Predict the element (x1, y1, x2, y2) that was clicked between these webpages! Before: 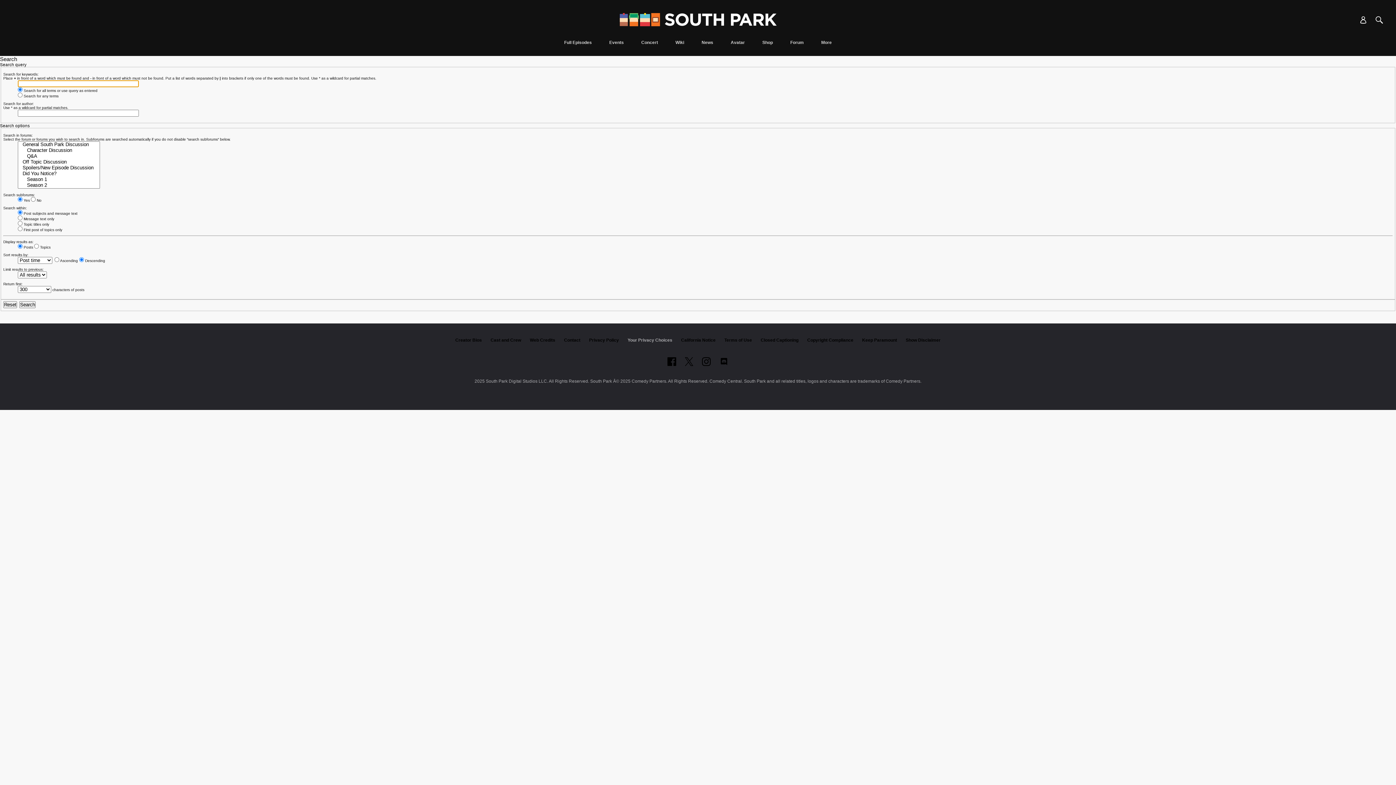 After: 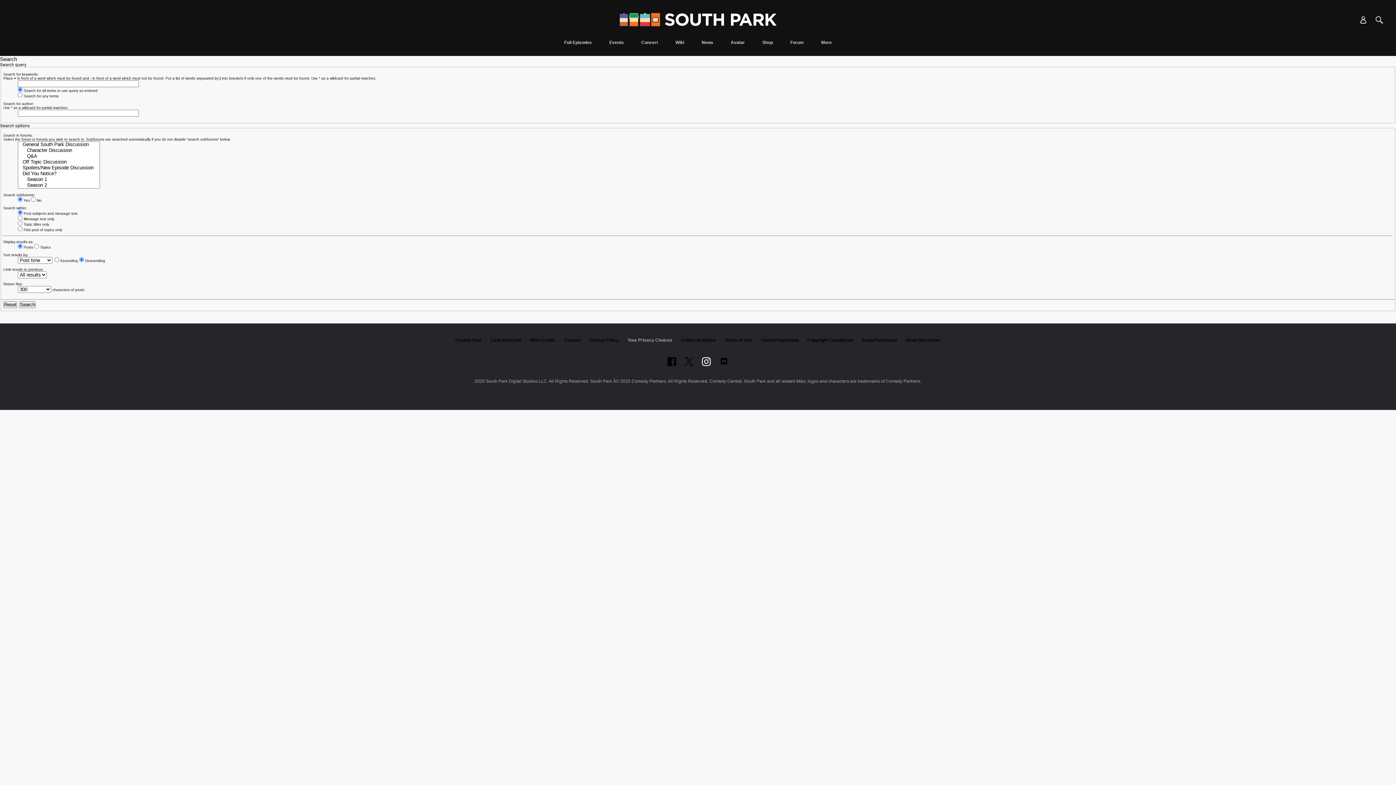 Action: bbox: (702, 357, 711, 366) label: Follow on instagram